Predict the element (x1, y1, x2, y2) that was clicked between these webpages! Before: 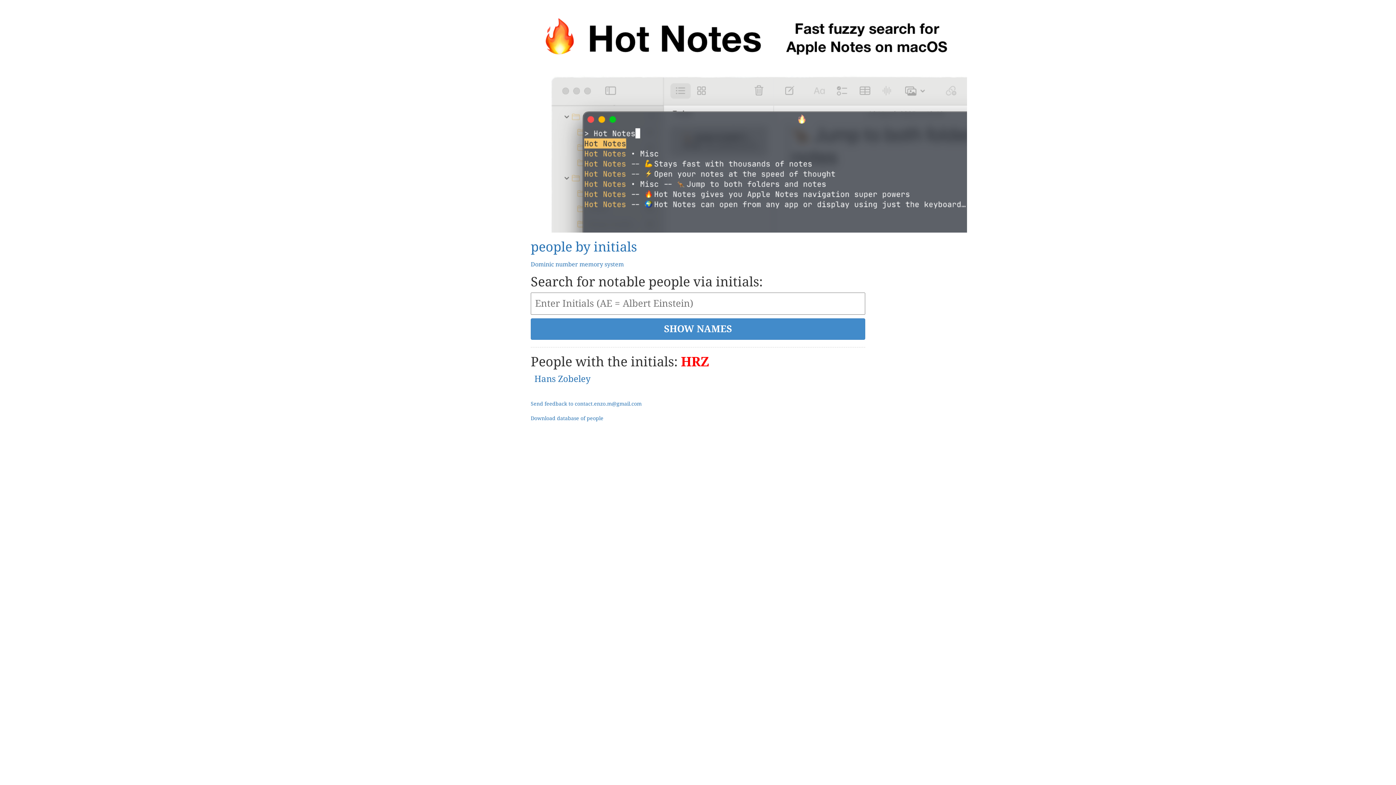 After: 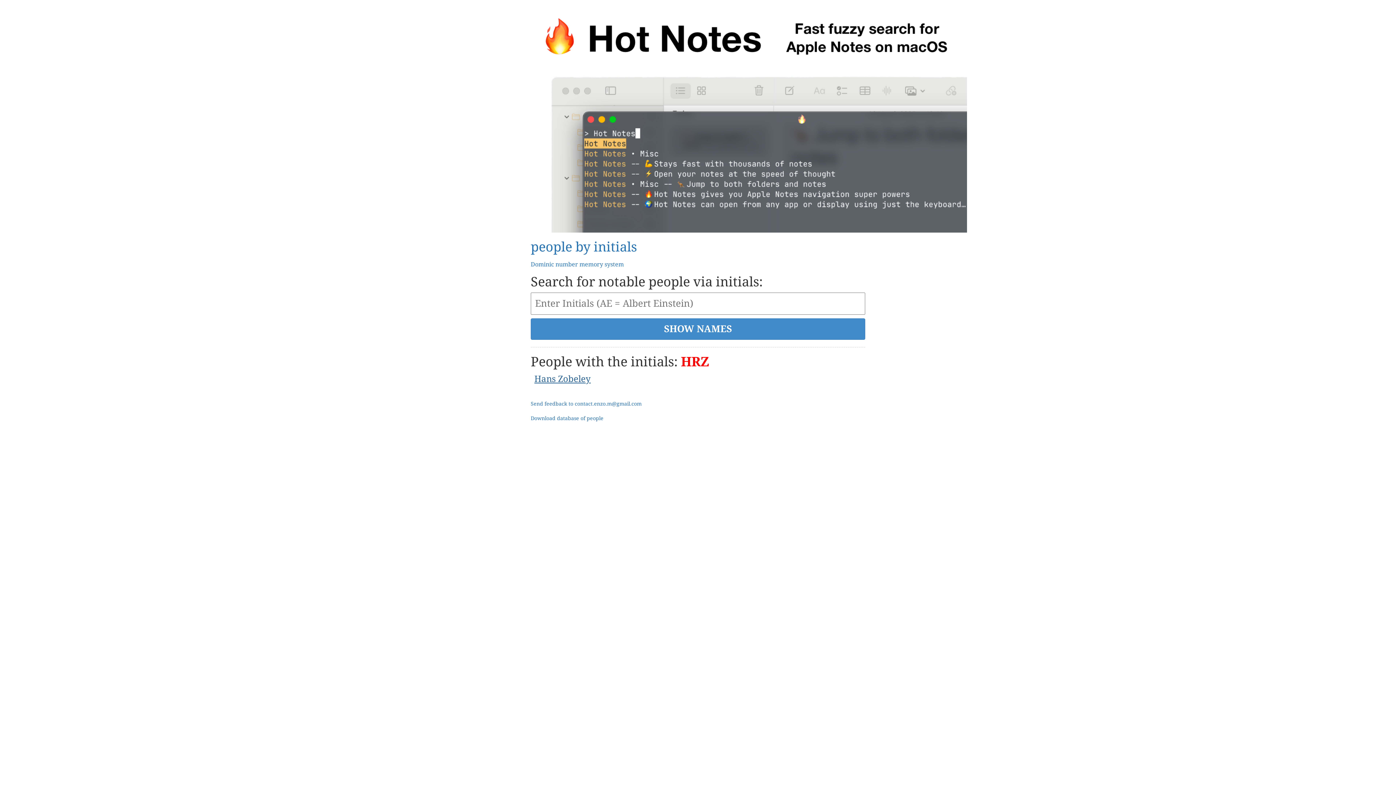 Action: bbox: (534, 374, 590, 384) label: Hans Zobeley